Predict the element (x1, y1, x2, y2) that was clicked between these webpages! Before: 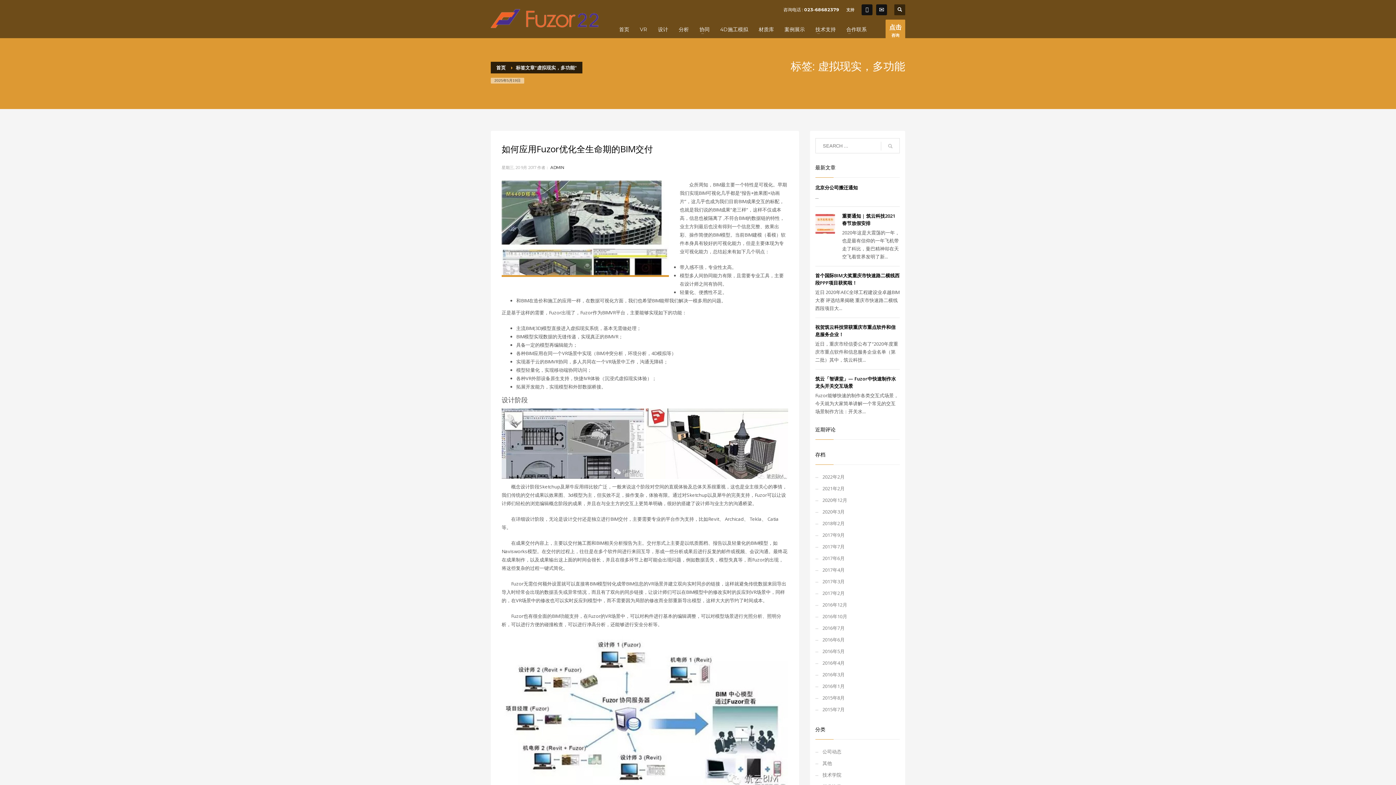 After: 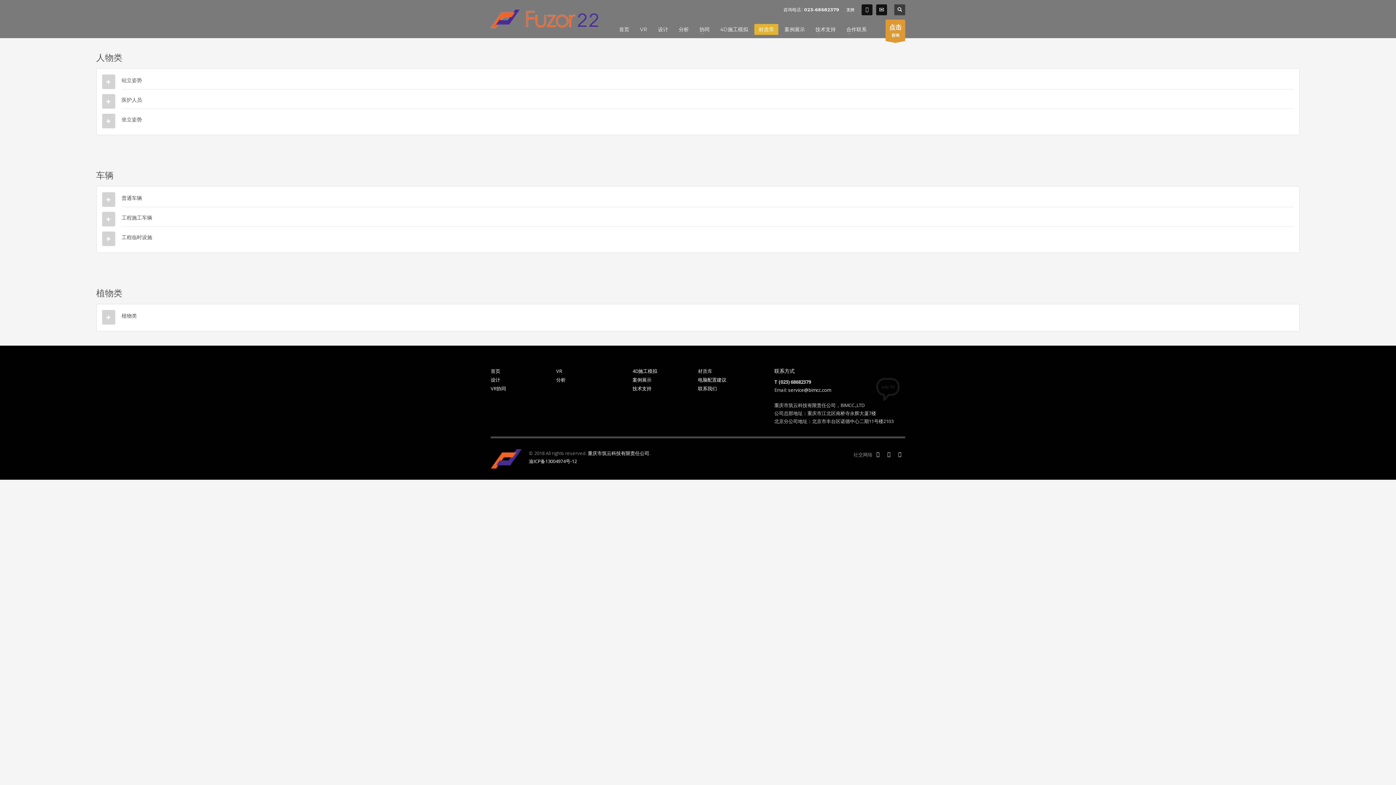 Action: label: 材质库 bbox: (754, 24, 778, 34)